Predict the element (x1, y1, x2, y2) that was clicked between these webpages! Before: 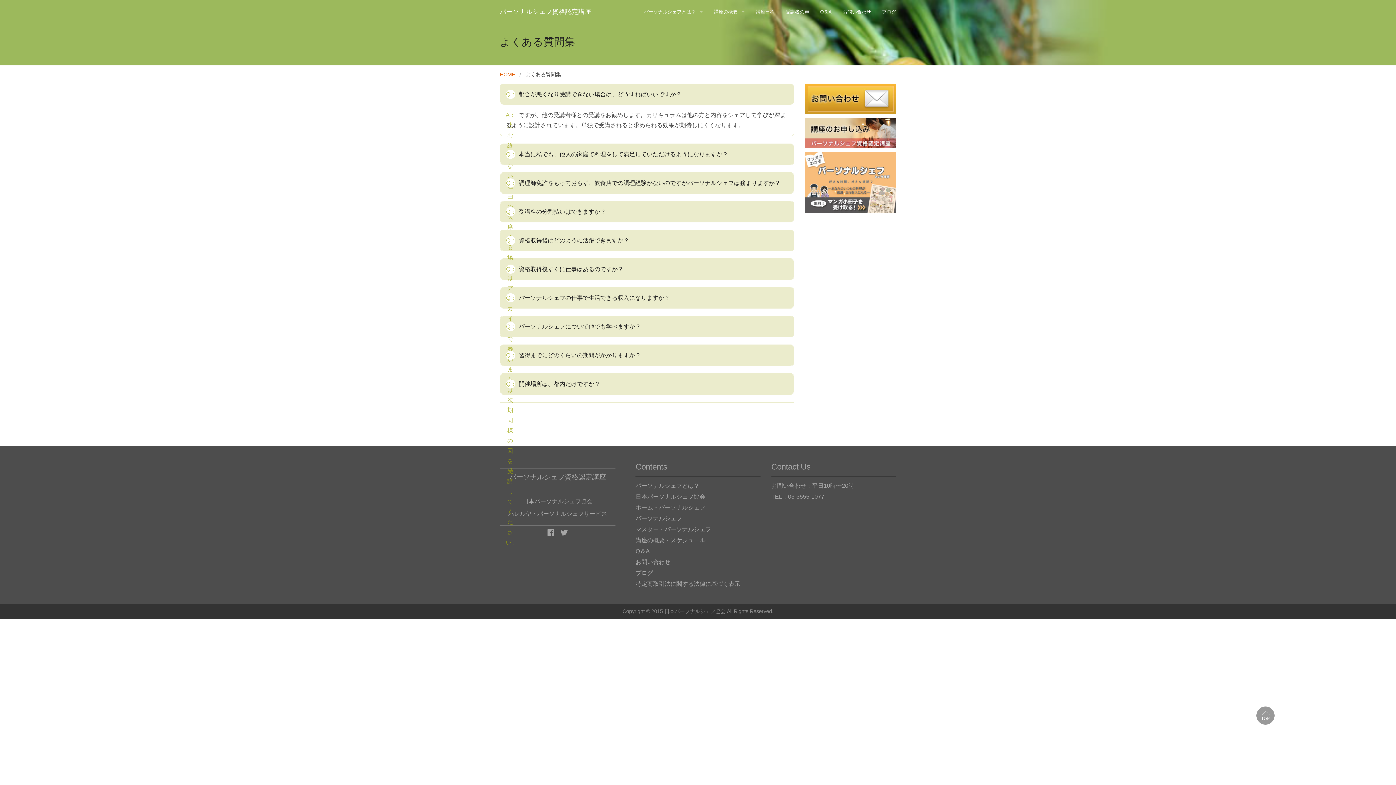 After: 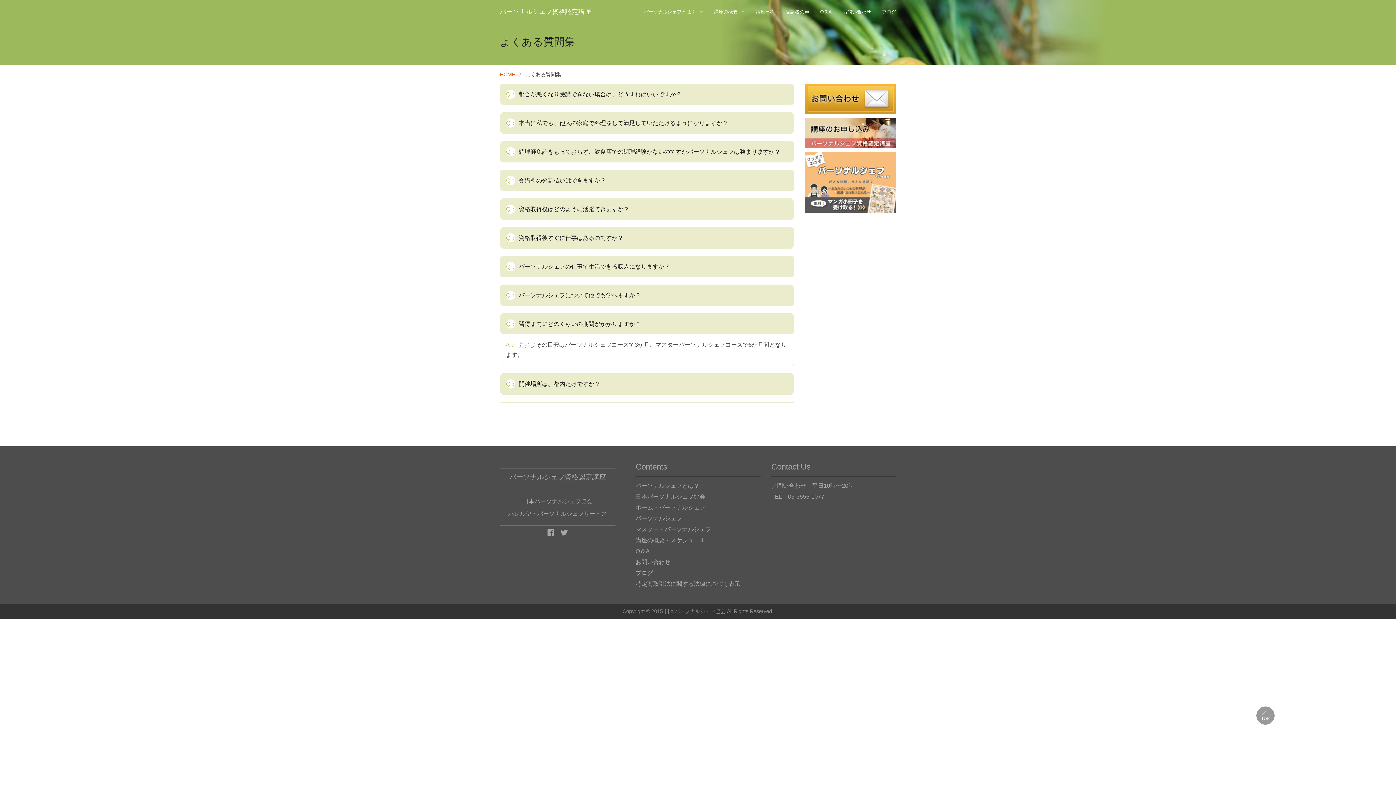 Action: bbox: (500, 345, 794, 365) label: Q：
習得までにどのくらいの期間がかかりますか？